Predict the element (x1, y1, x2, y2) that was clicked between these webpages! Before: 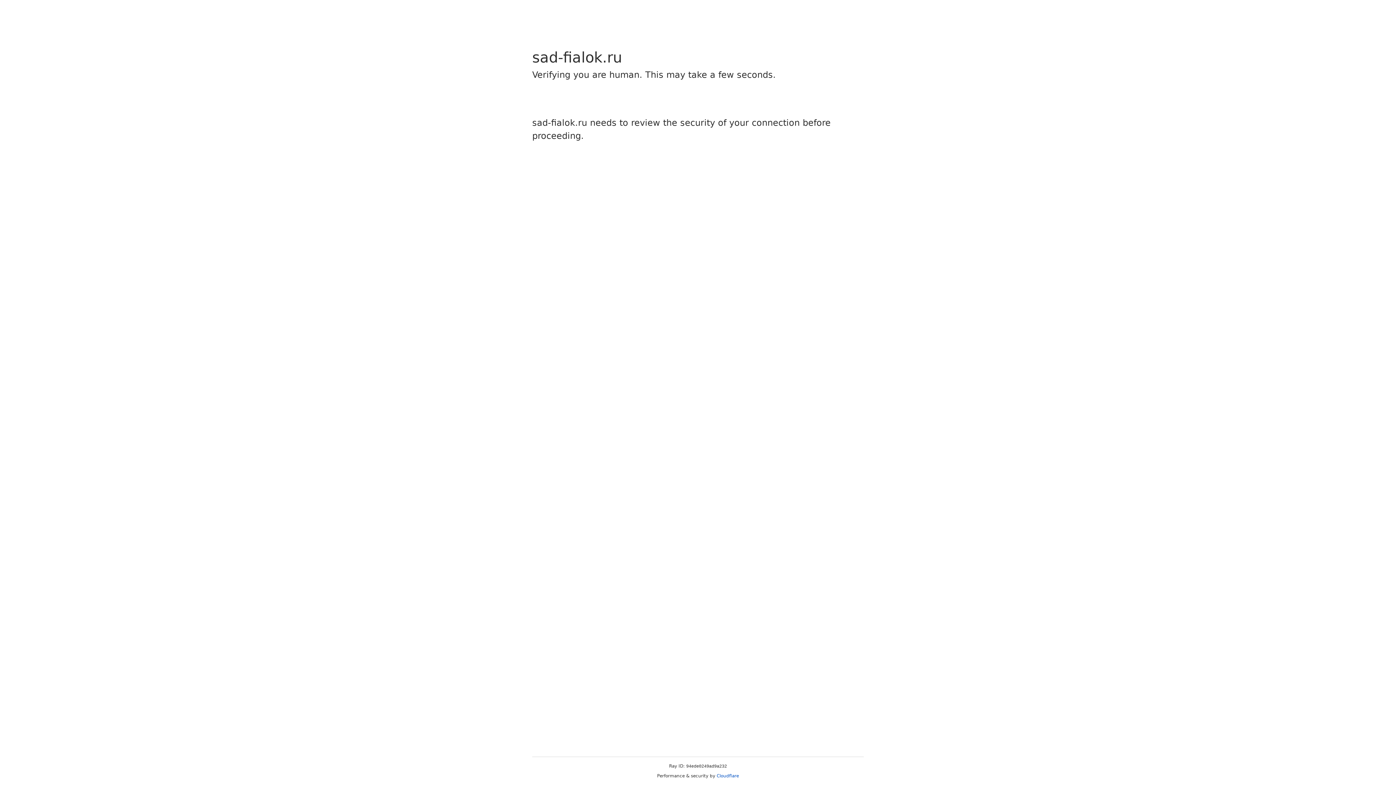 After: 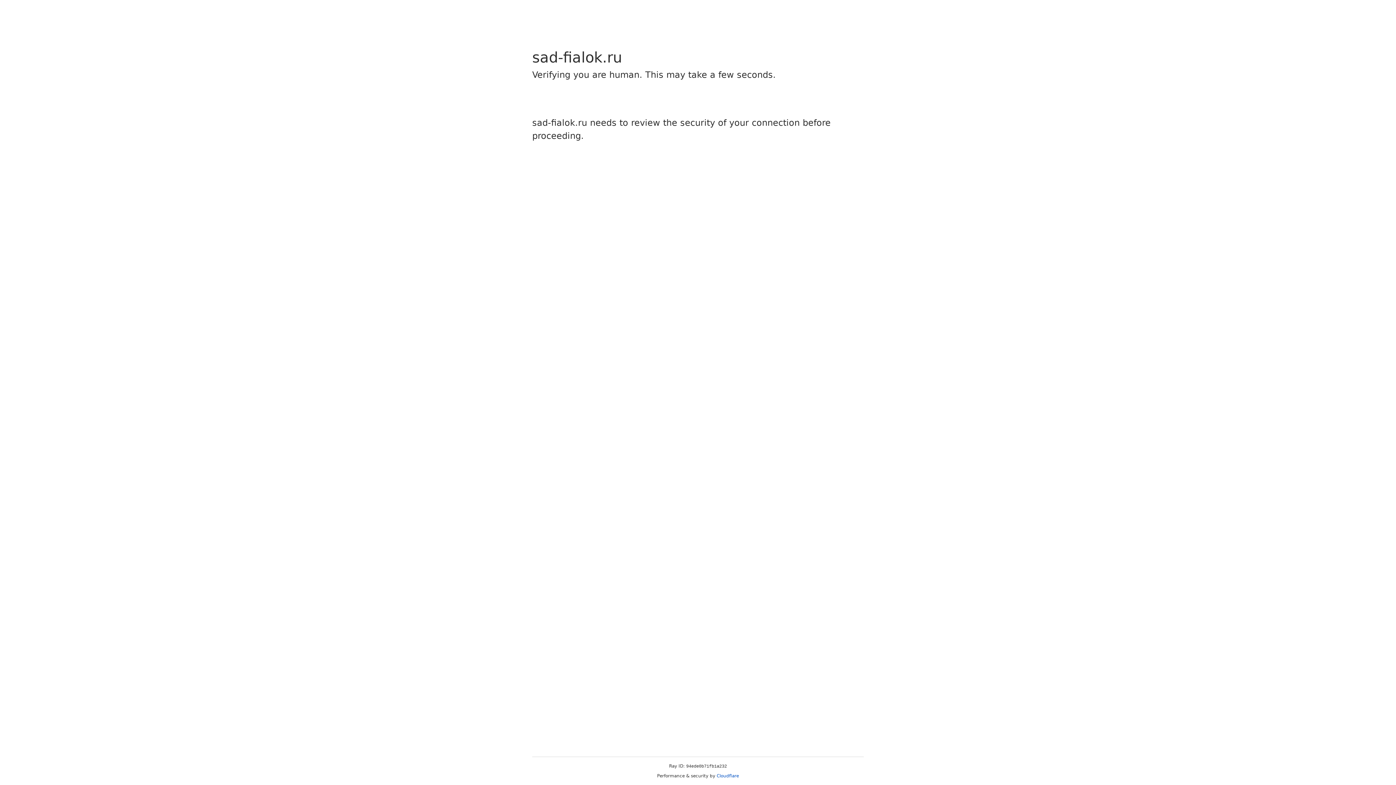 Action: bbox: (716, 773, 739, 778) label: Cloudflare